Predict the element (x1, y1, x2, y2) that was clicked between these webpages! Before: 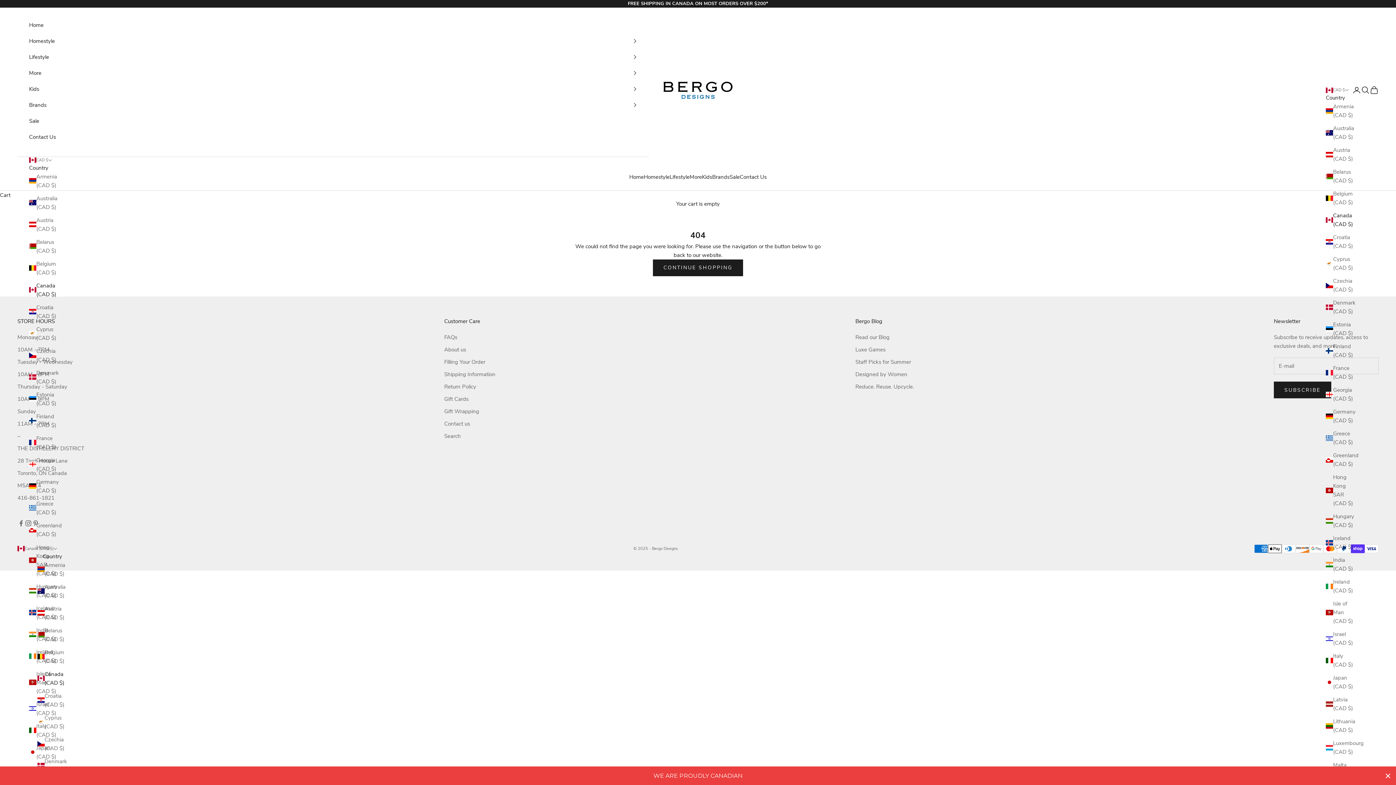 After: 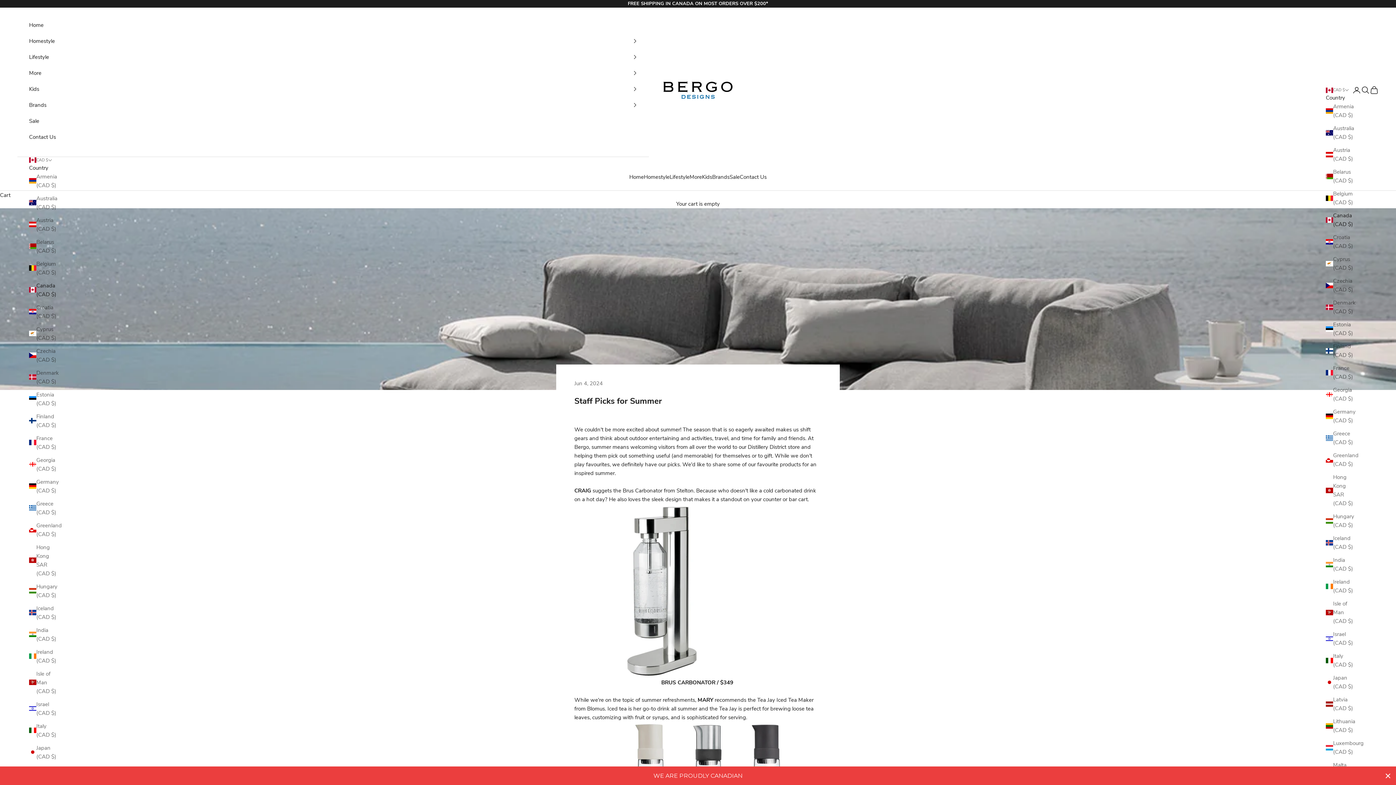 Action: bbox: (855, 358, 911, 365) label: Staff Picks for Summer